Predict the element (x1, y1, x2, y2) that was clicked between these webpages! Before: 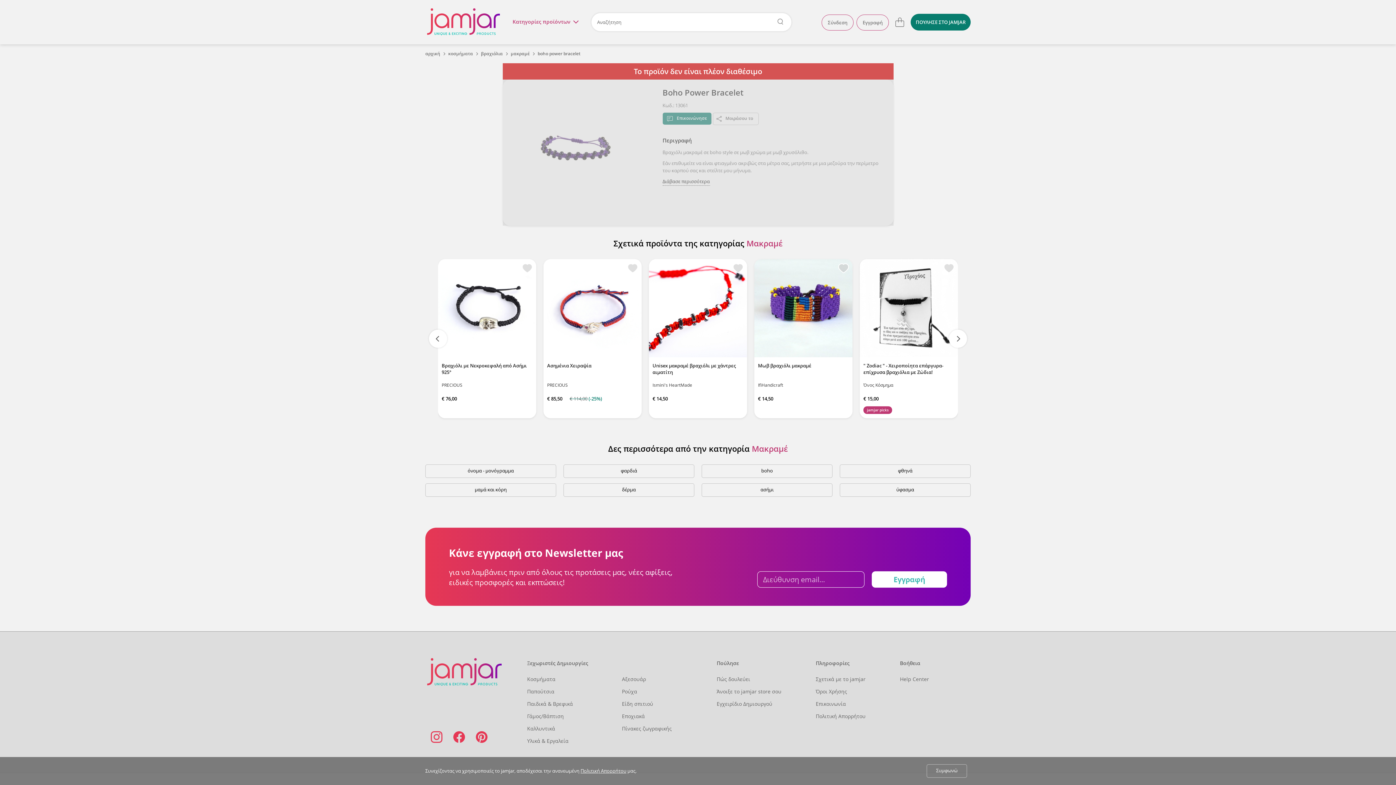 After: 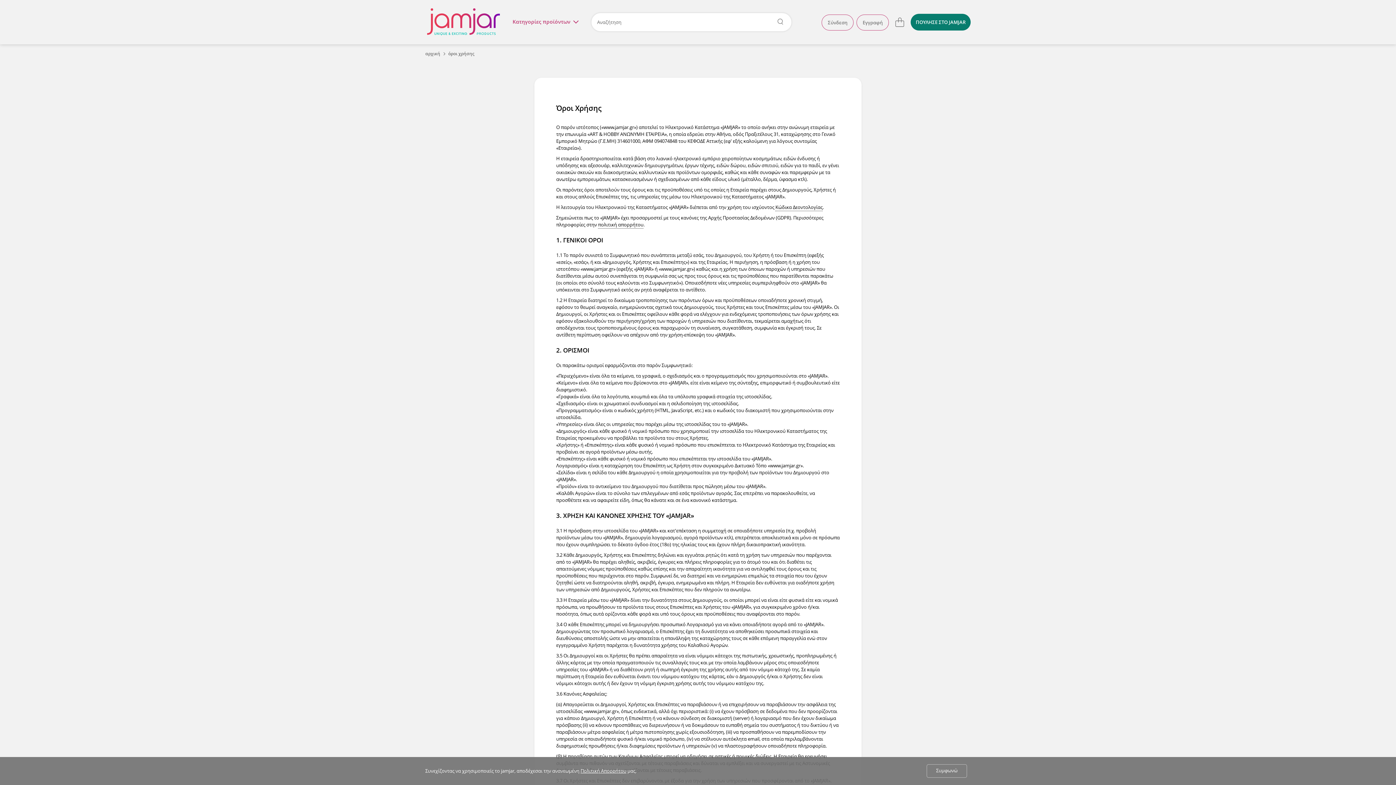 Action: bbox: (816, 685, 900, 698) label: Όροι Χρήσης